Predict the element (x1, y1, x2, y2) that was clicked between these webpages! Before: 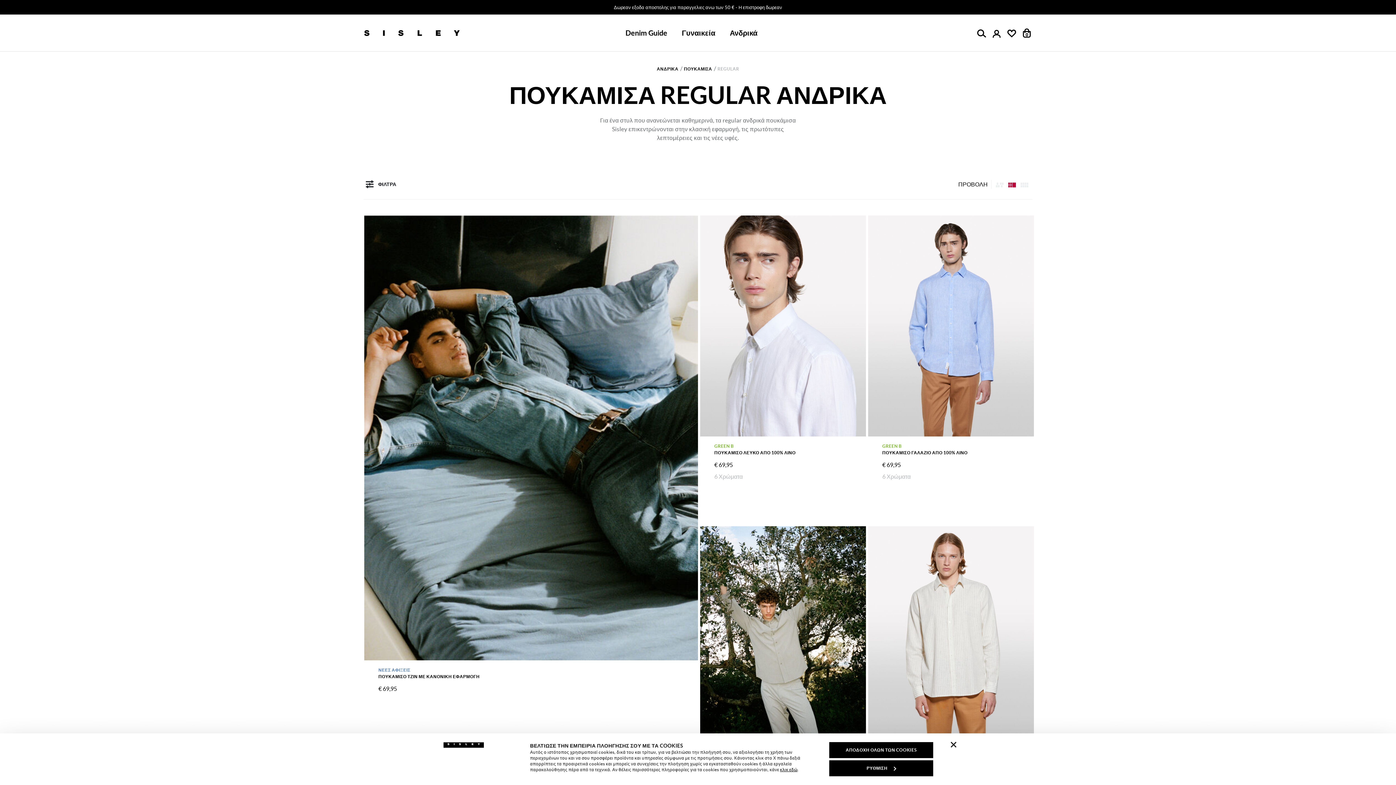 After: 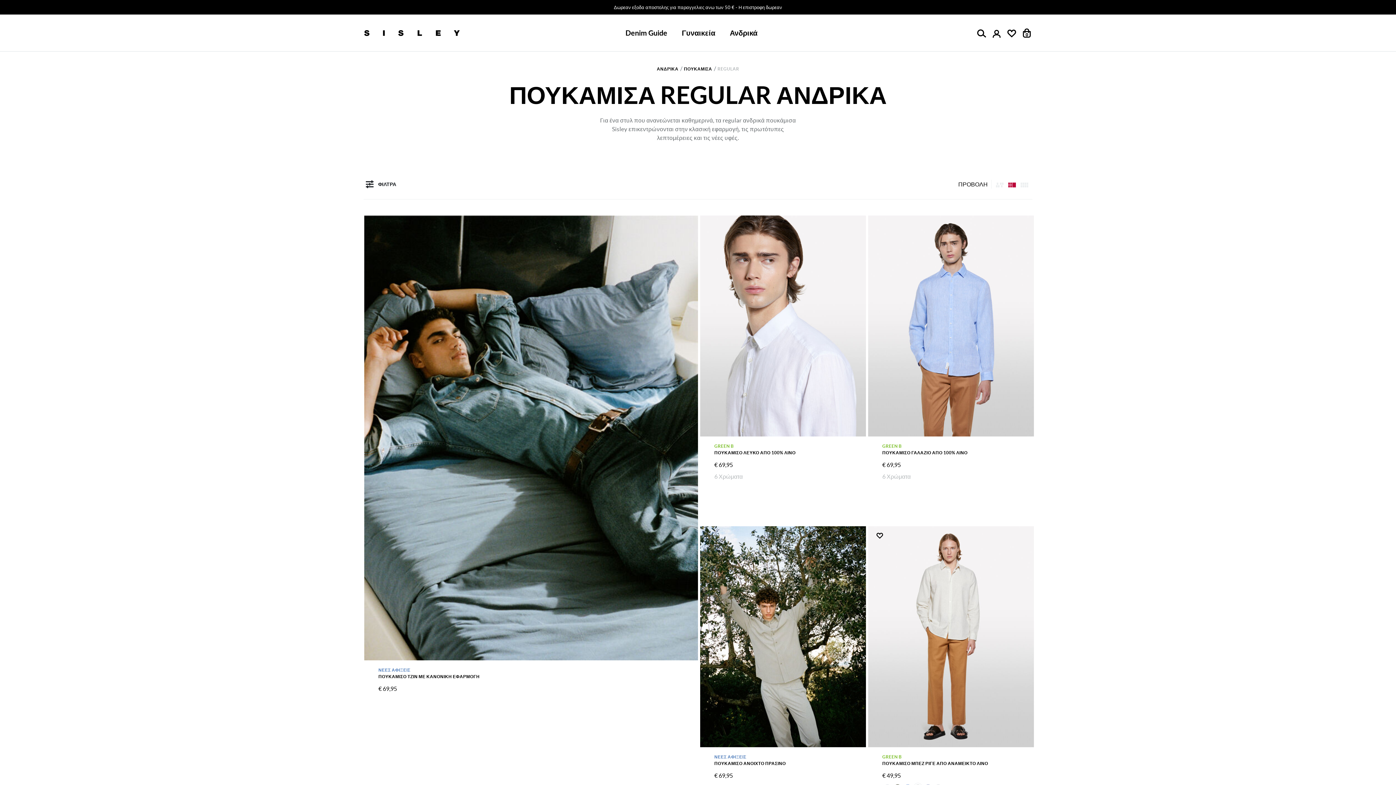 Action: label: ΑΠΟΔΟΧΗ ΟΛΩΝ ΤΩΝ COOKIES bbox: (829, 742, 933, 758)